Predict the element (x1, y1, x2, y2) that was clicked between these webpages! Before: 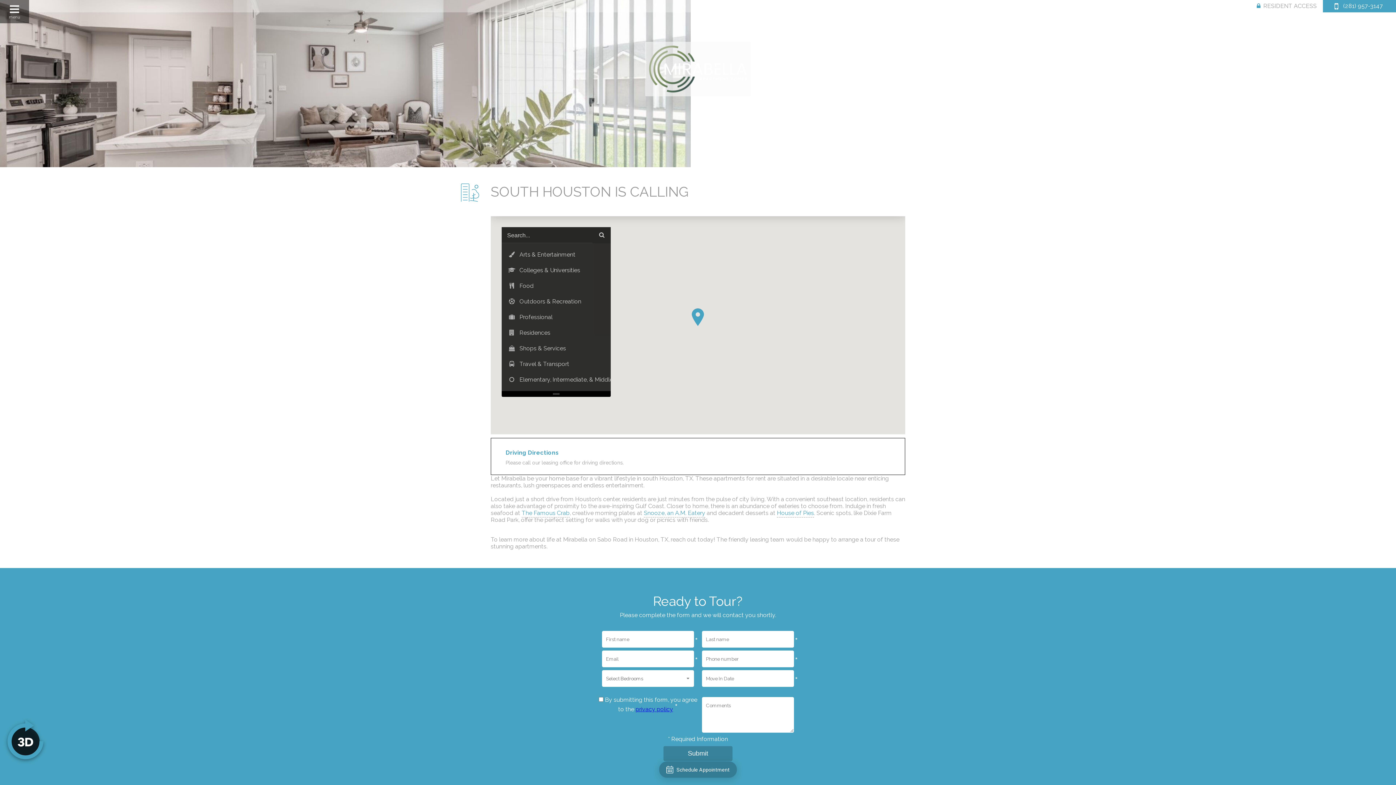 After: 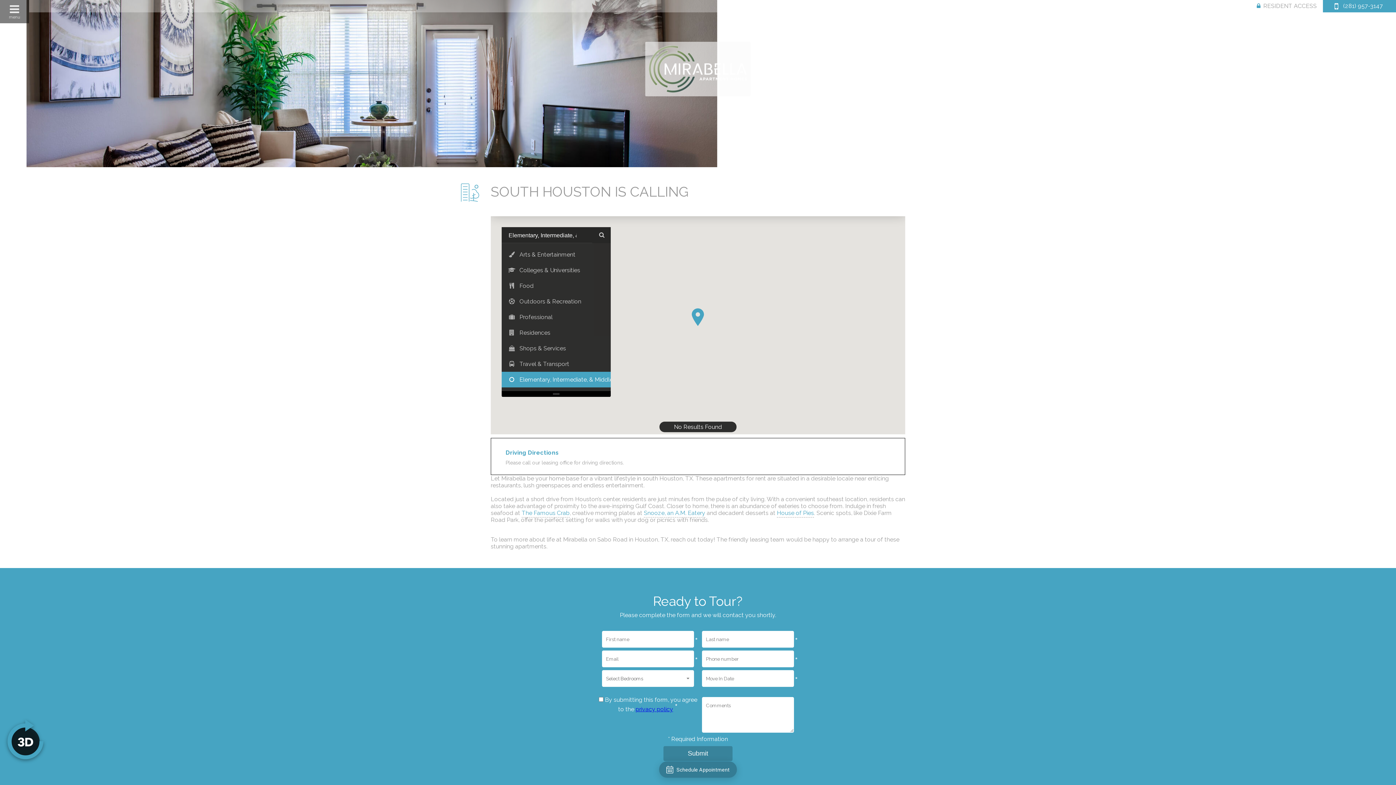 Action: label: Elementary, Intermediate, & Middle Schools bbox: (501, 372, 610, 387)